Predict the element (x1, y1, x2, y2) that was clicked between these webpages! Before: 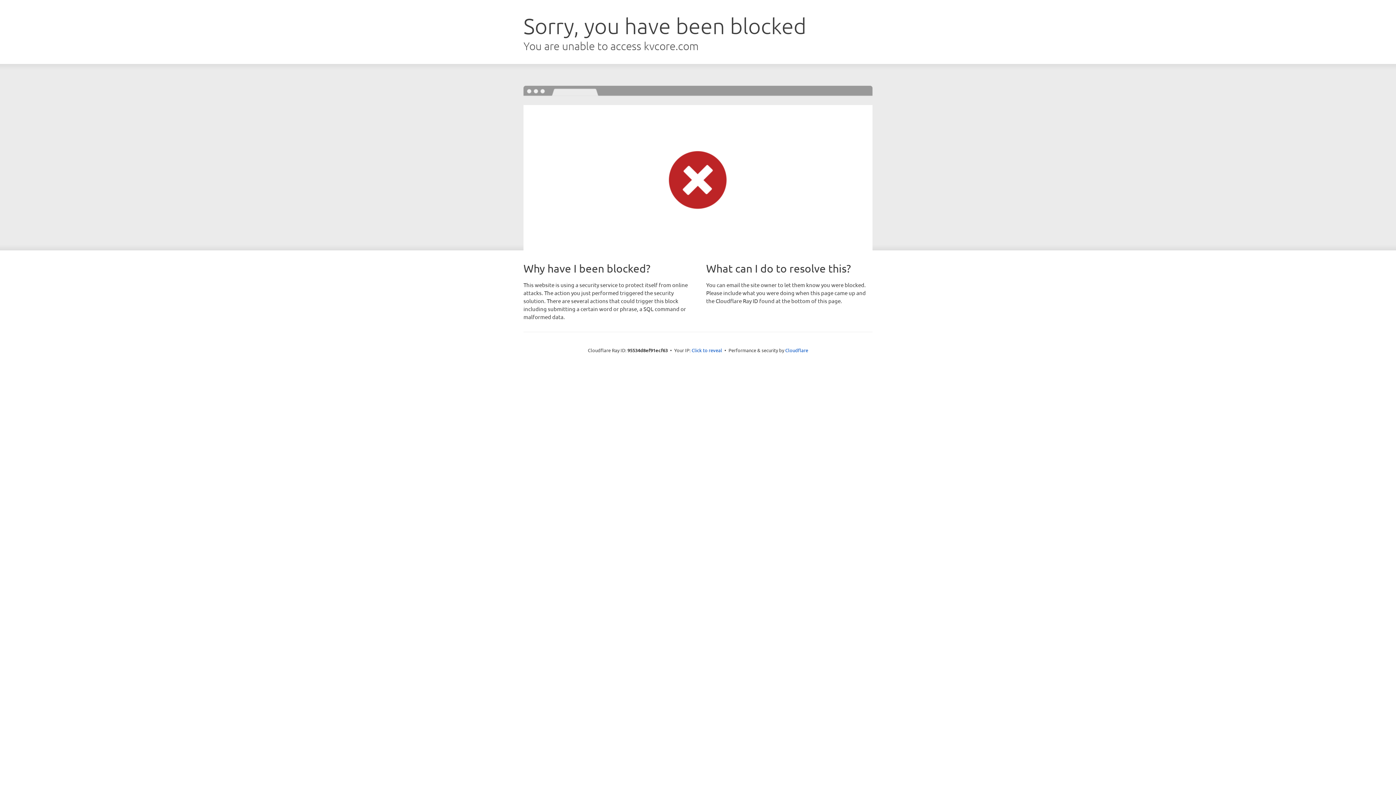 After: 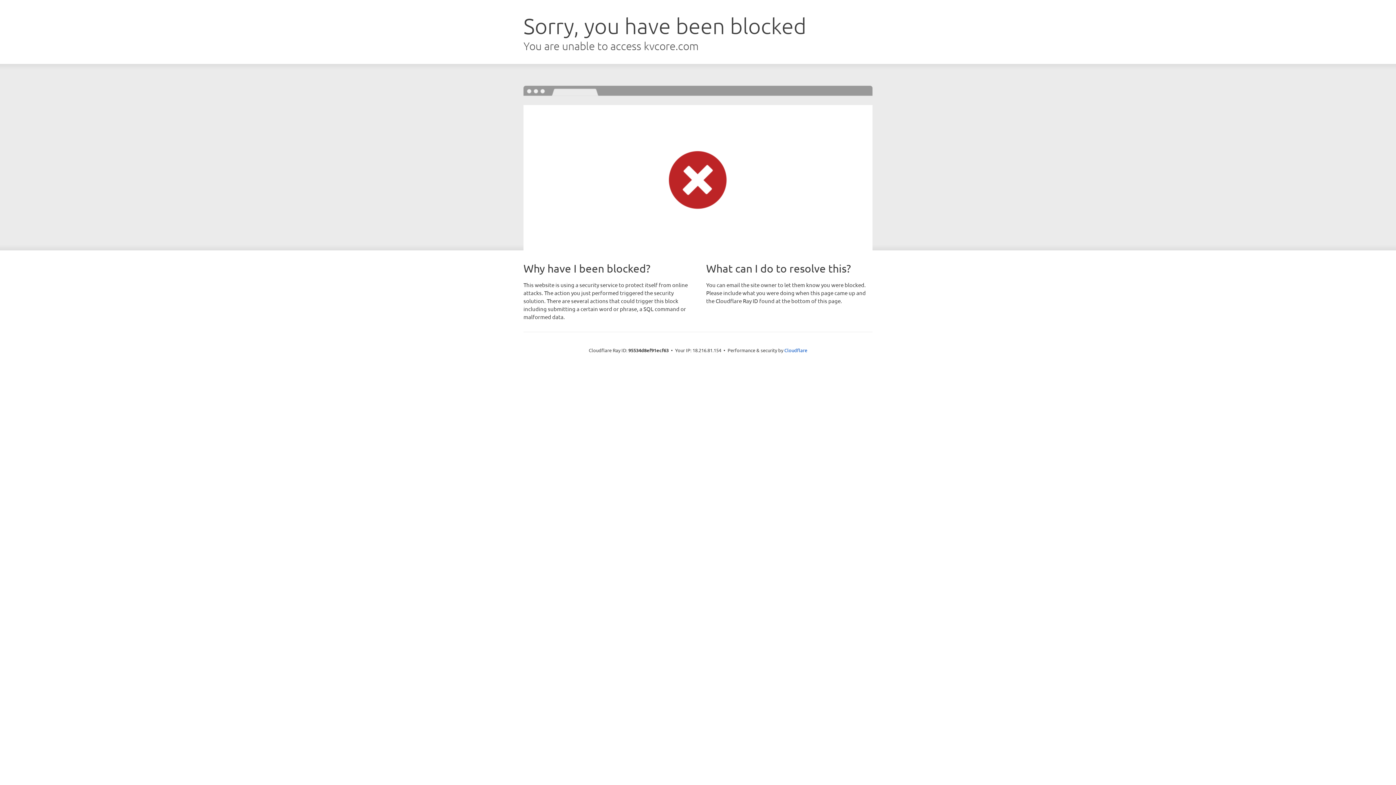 Action: label: Click to reveal bbox: (691, 346, 722, 353)